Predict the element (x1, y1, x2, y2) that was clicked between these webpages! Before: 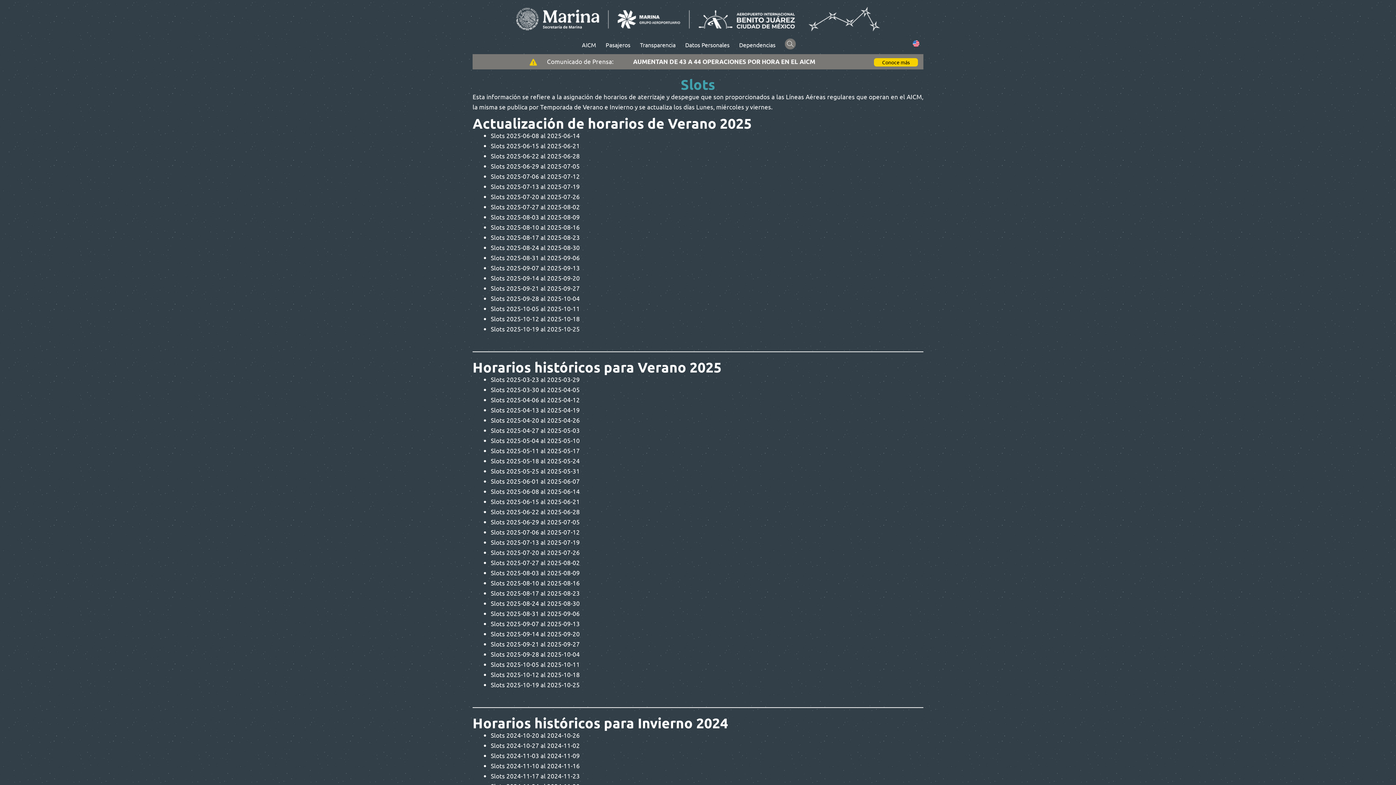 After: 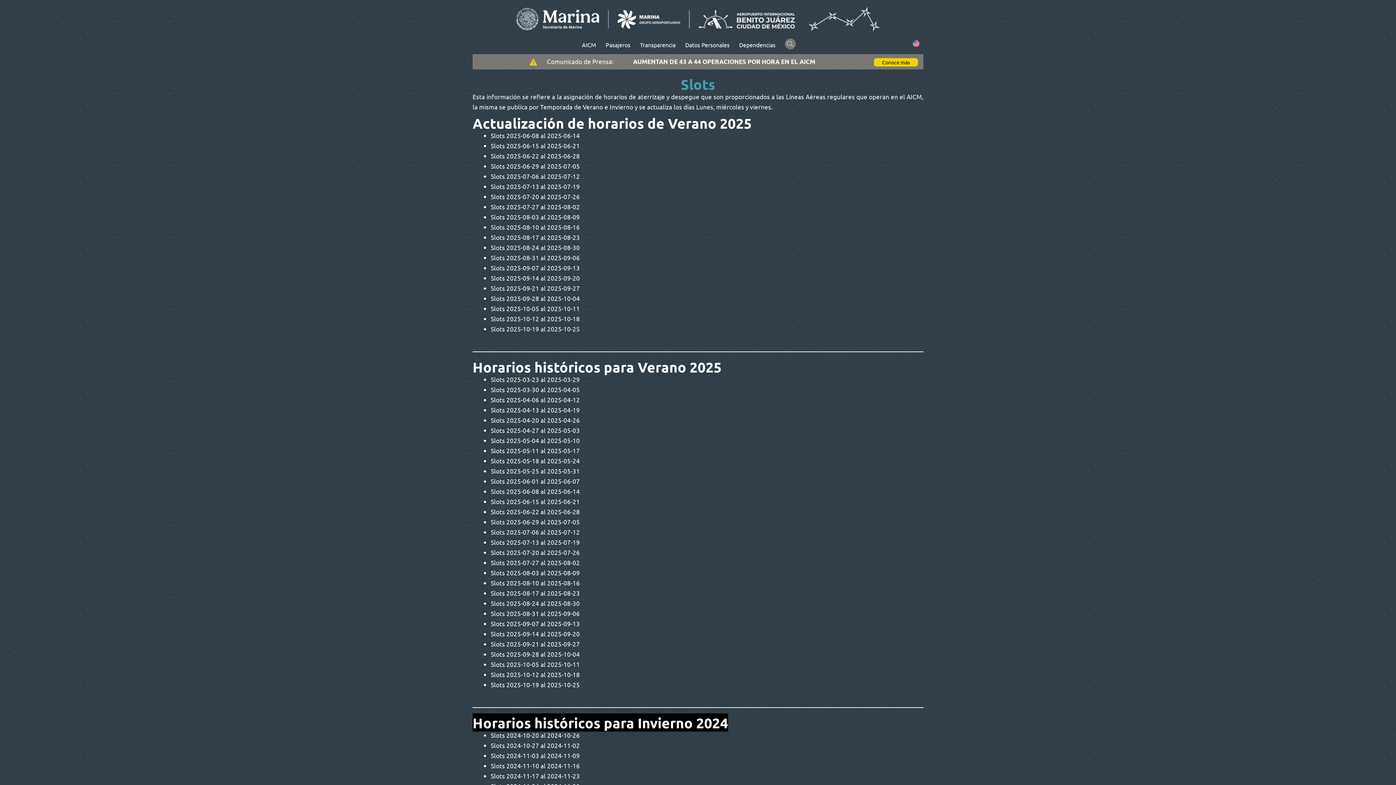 Action: bbox: (472, 713, 728, 731) label: Horarios históricos para Invierno 2024